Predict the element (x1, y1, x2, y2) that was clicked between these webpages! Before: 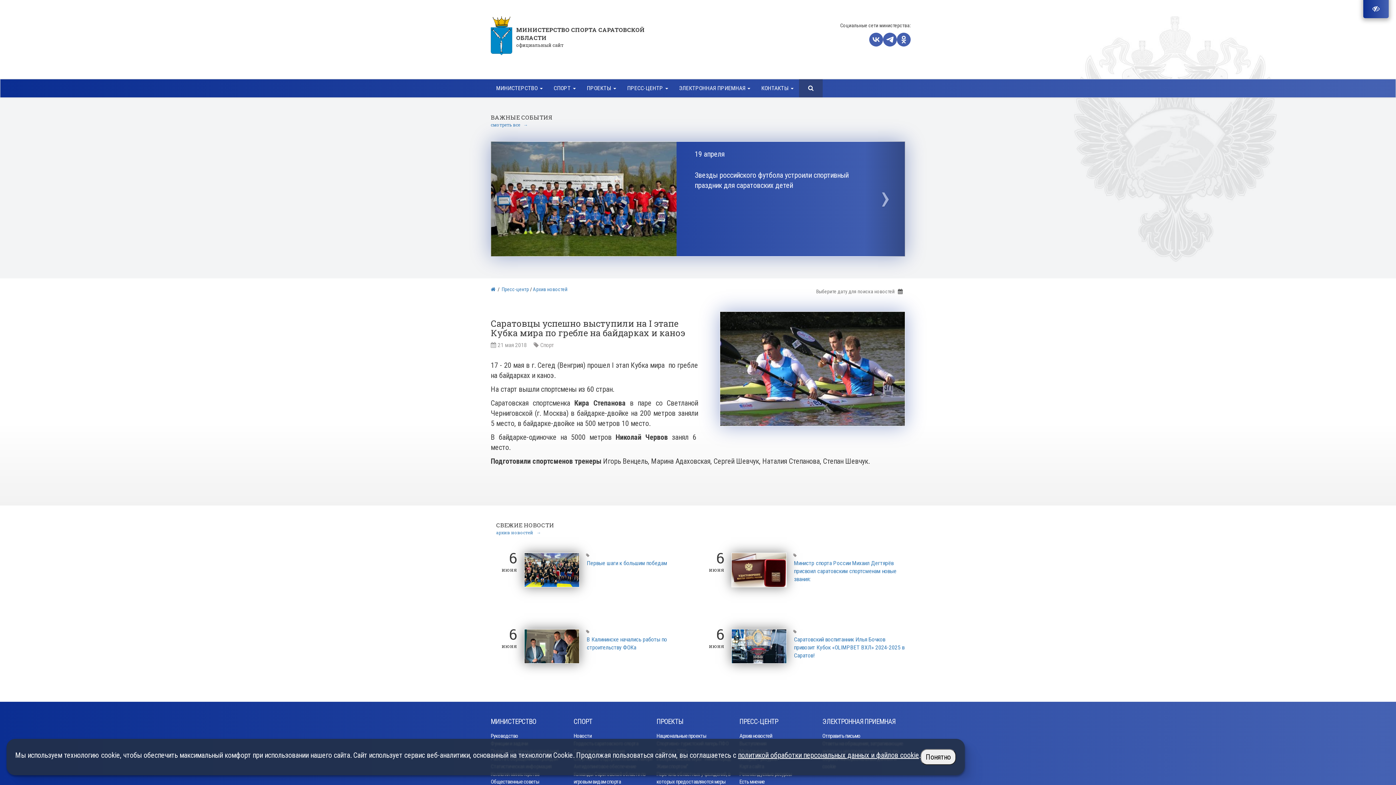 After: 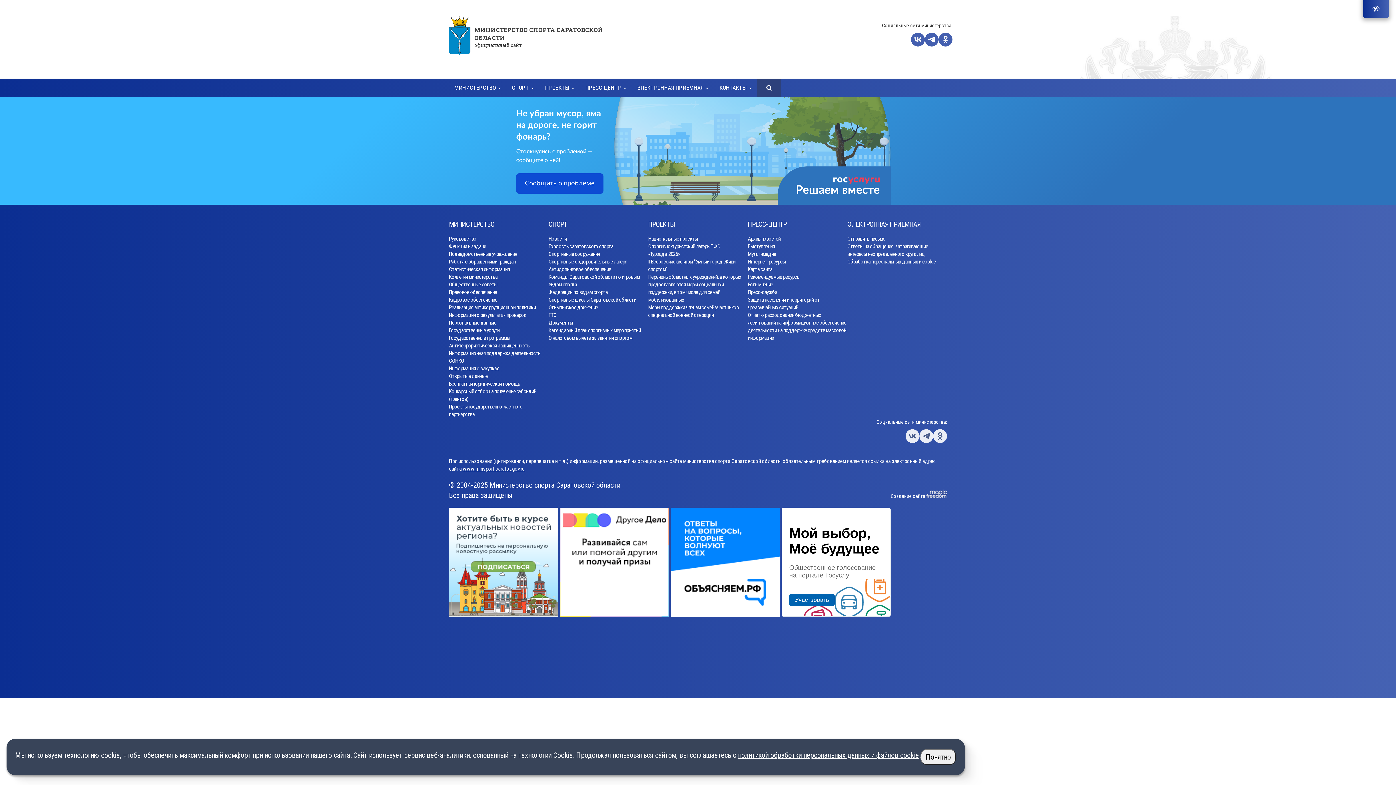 Action: label: Отправить письмо bbox: (822, 732, 905, 740)